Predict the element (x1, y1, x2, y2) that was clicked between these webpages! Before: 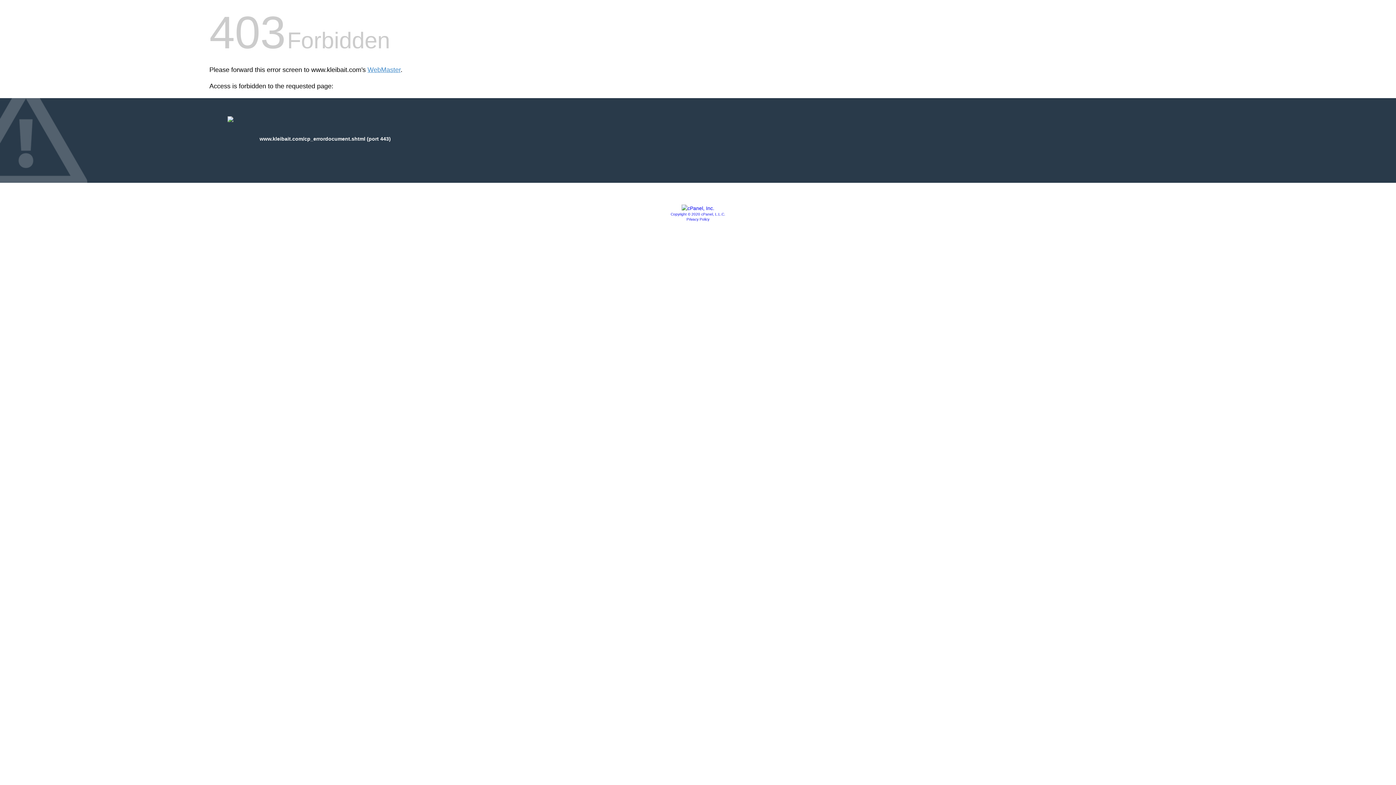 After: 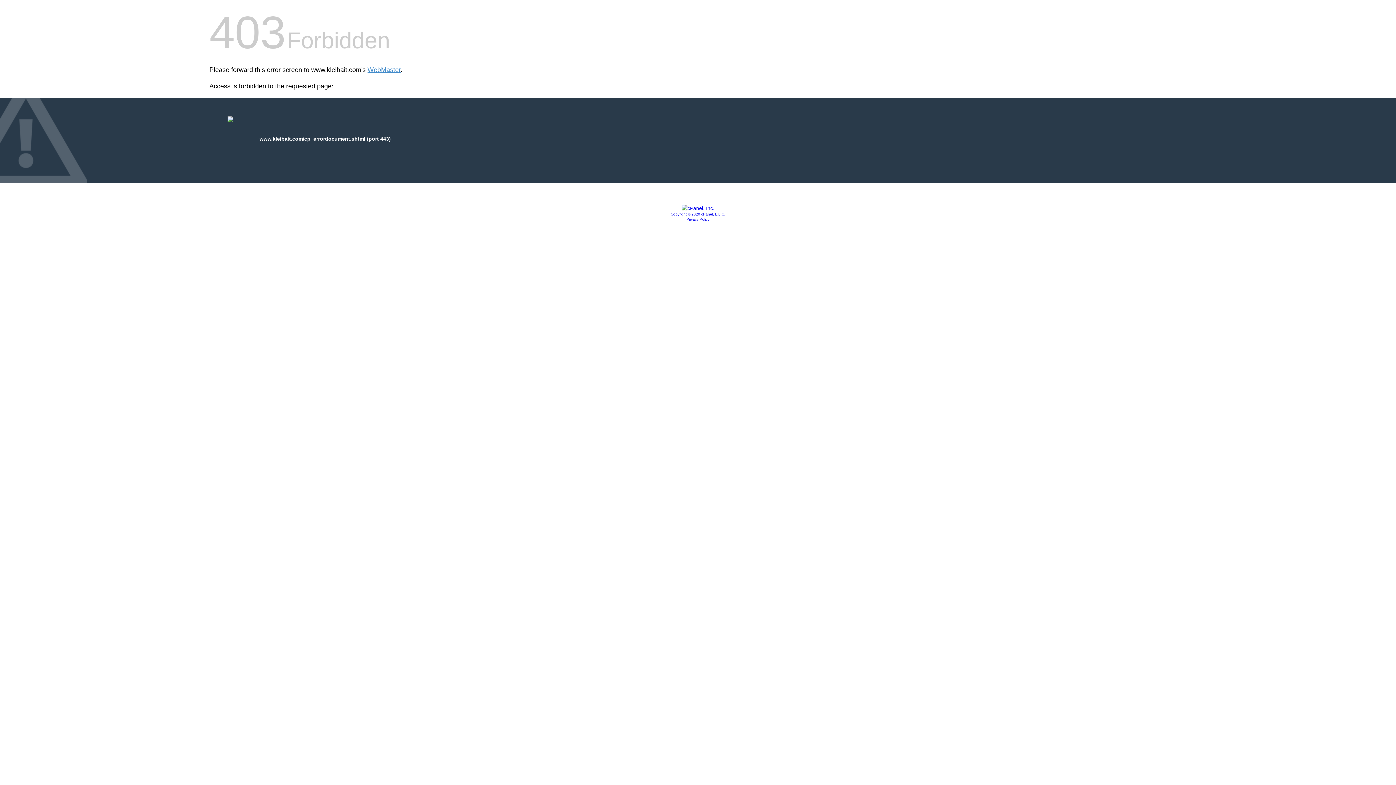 Action: bbox: (686, 217, 709, 221) label: Privacy Policy